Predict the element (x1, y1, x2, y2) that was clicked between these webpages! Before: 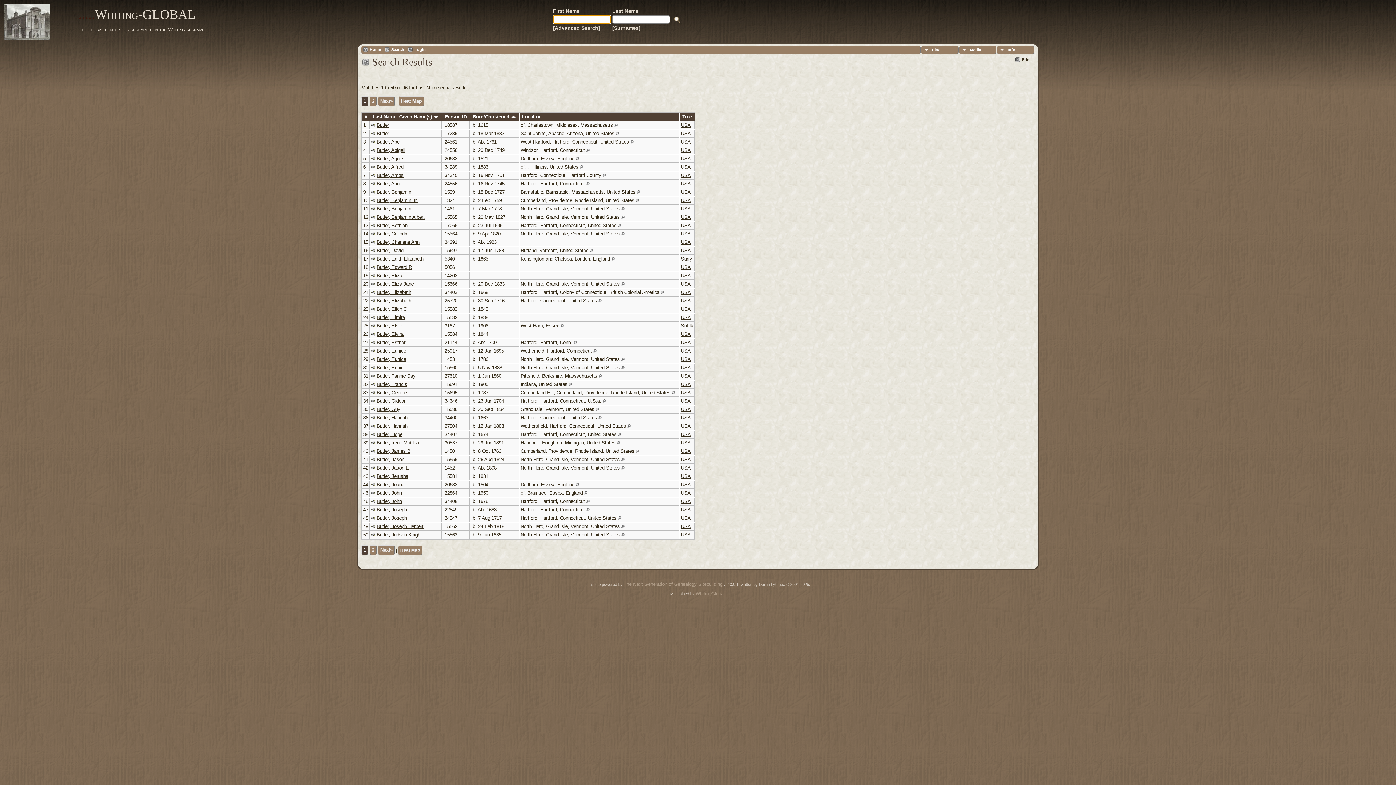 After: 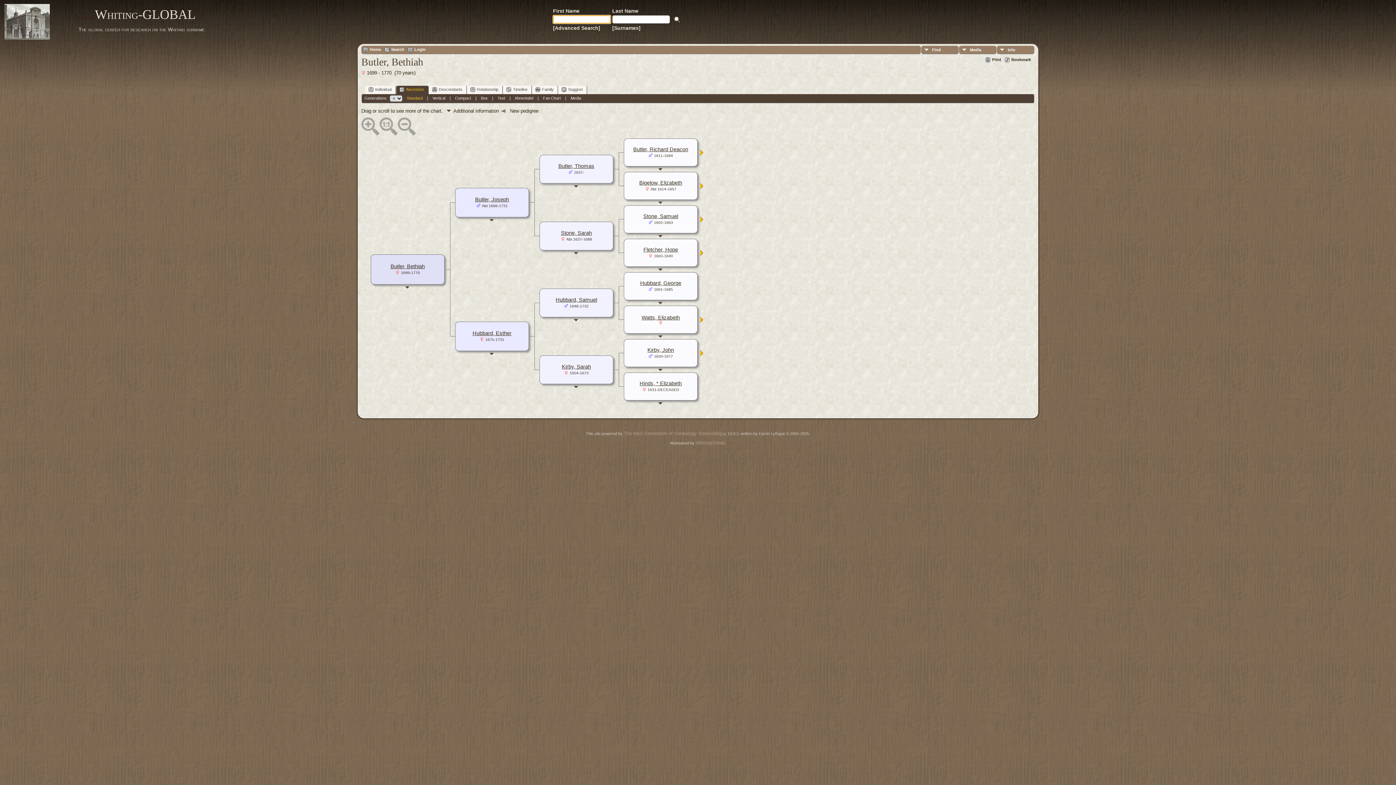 Action: bbox: (371, 222, 375, 228)